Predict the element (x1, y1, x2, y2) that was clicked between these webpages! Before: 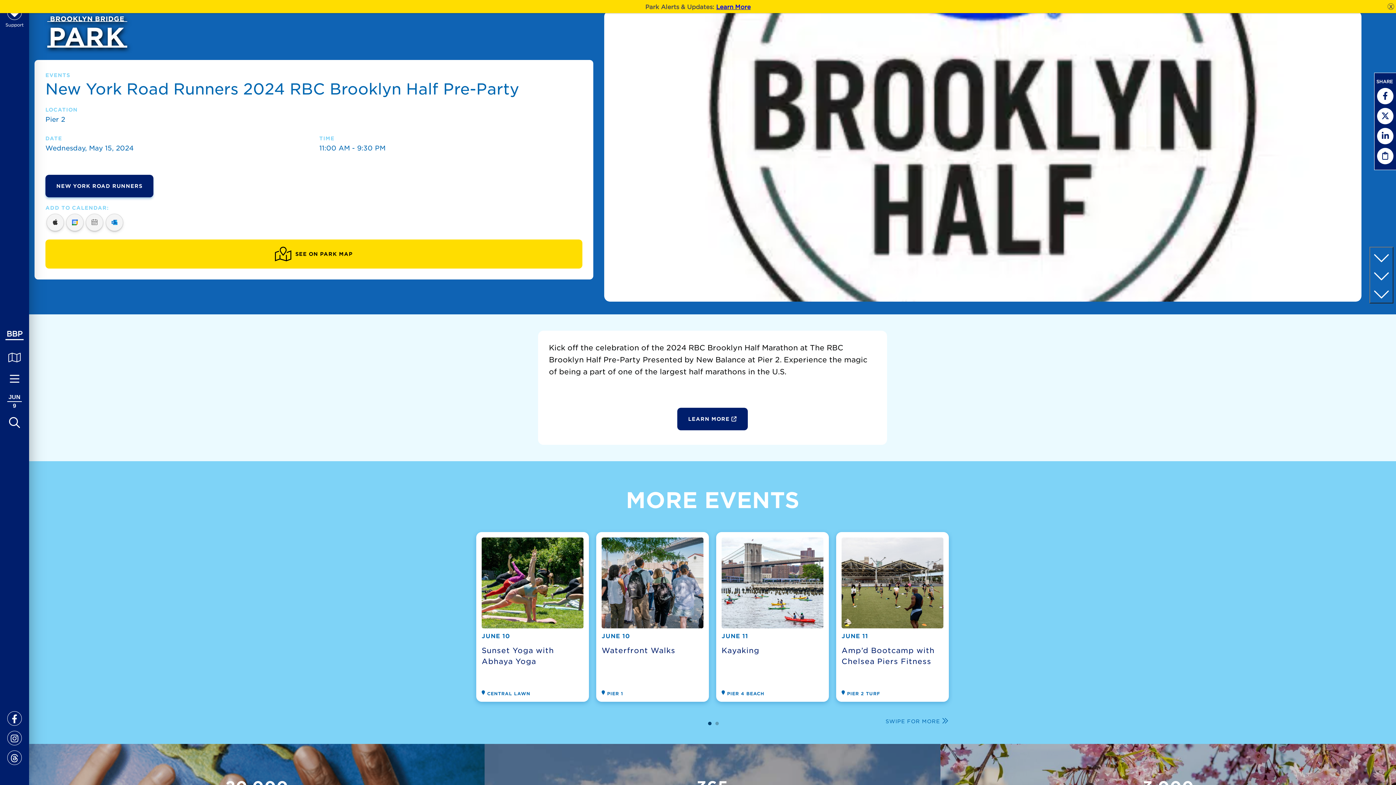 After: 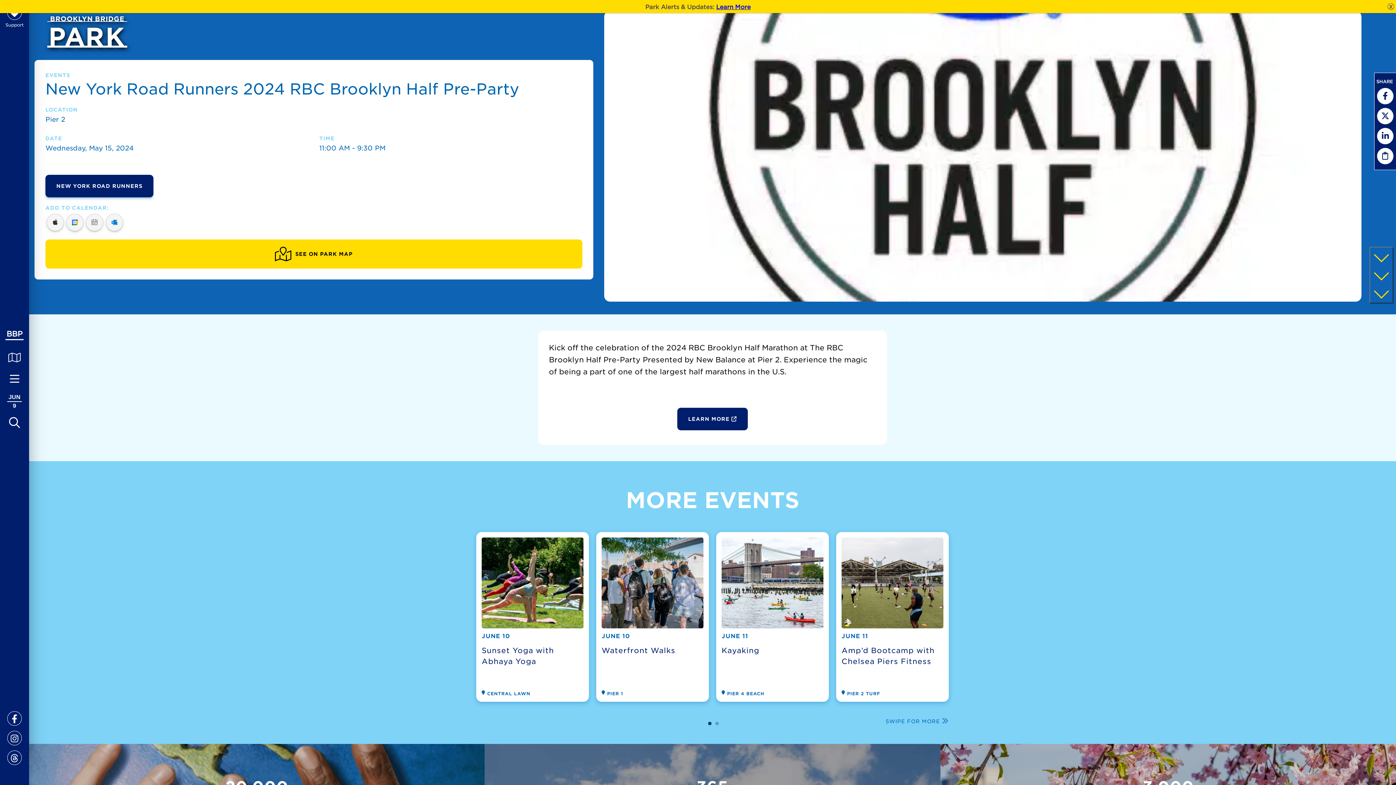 Action: bbox: (1369, 246, 1393, 303)